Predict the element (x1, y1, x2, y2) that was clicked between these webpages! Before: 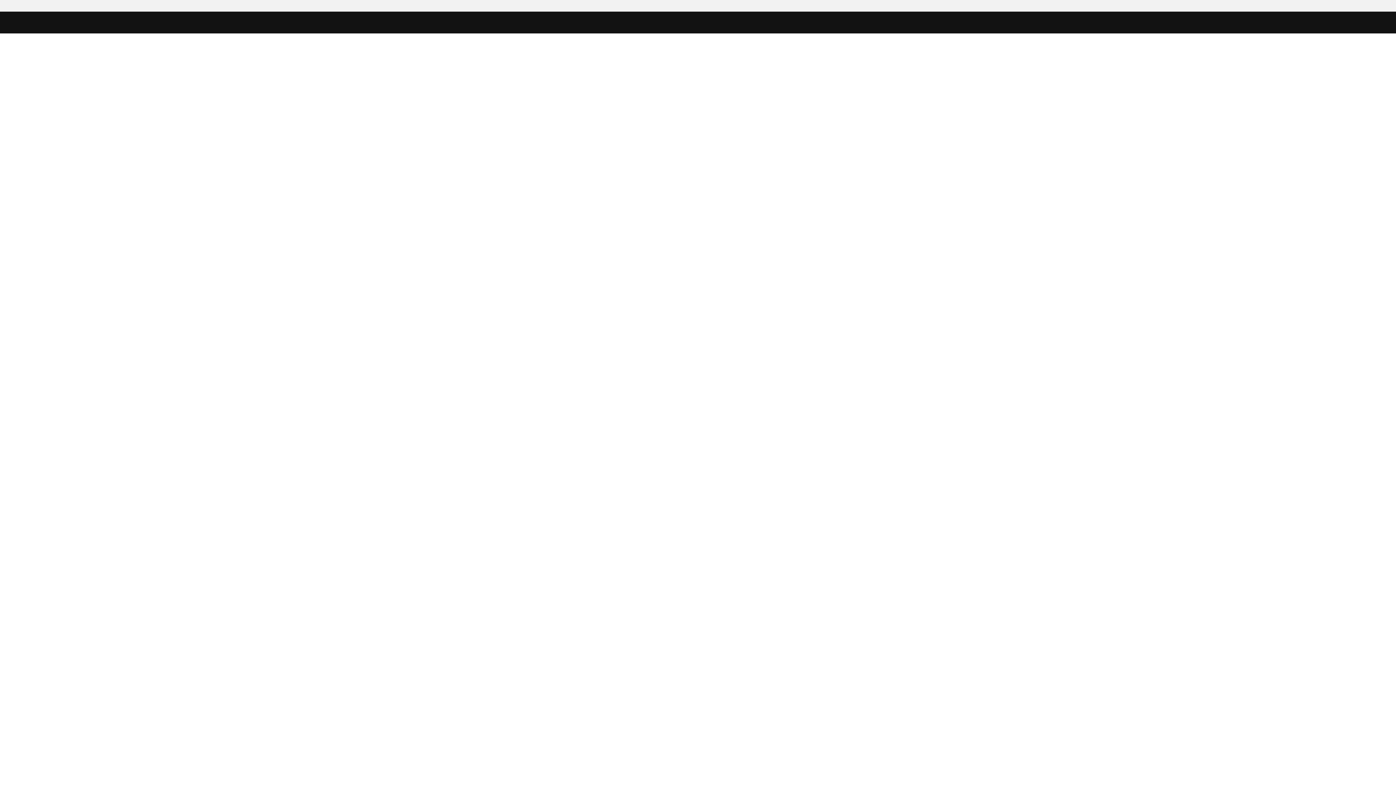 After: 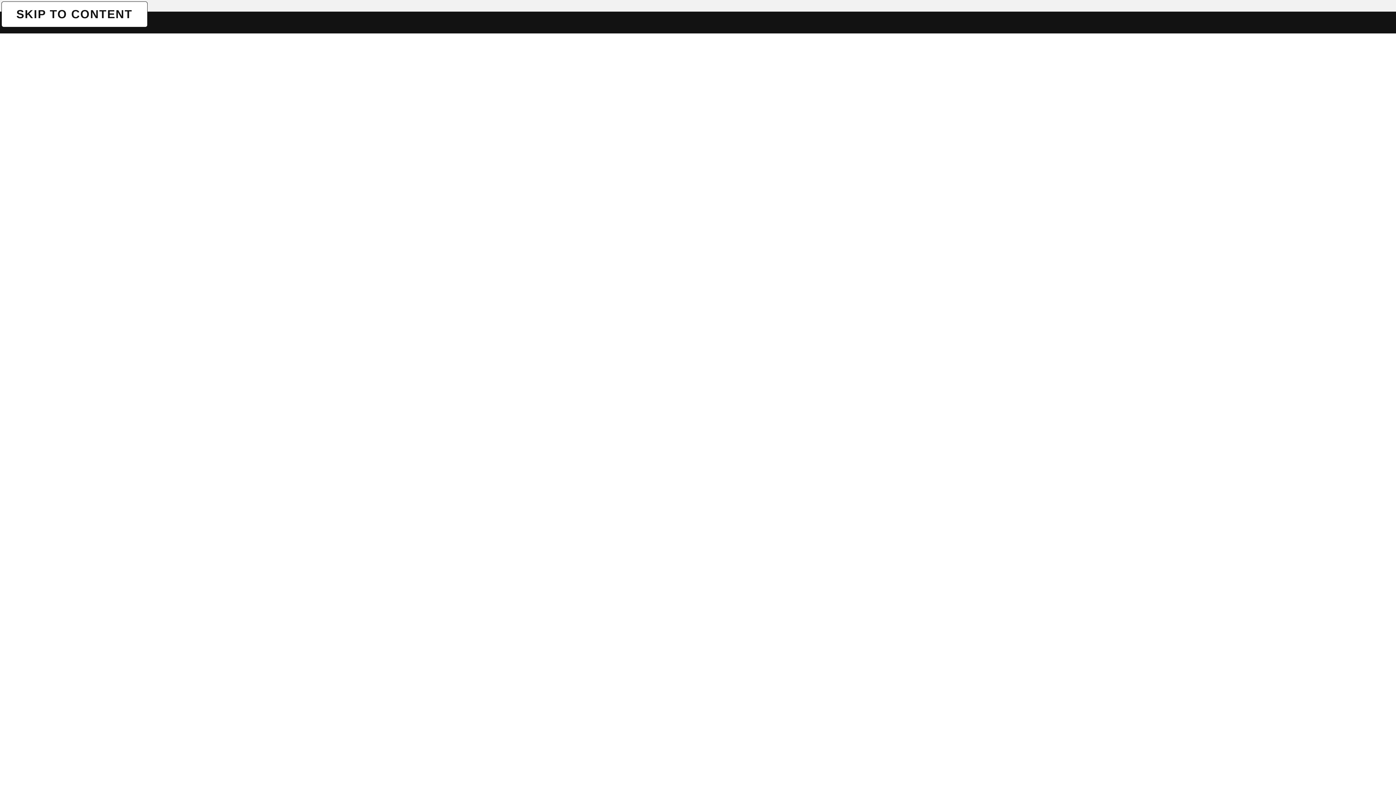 Action: bbox: (1, 1, 1, 1) label: SKIP TO CONTENT